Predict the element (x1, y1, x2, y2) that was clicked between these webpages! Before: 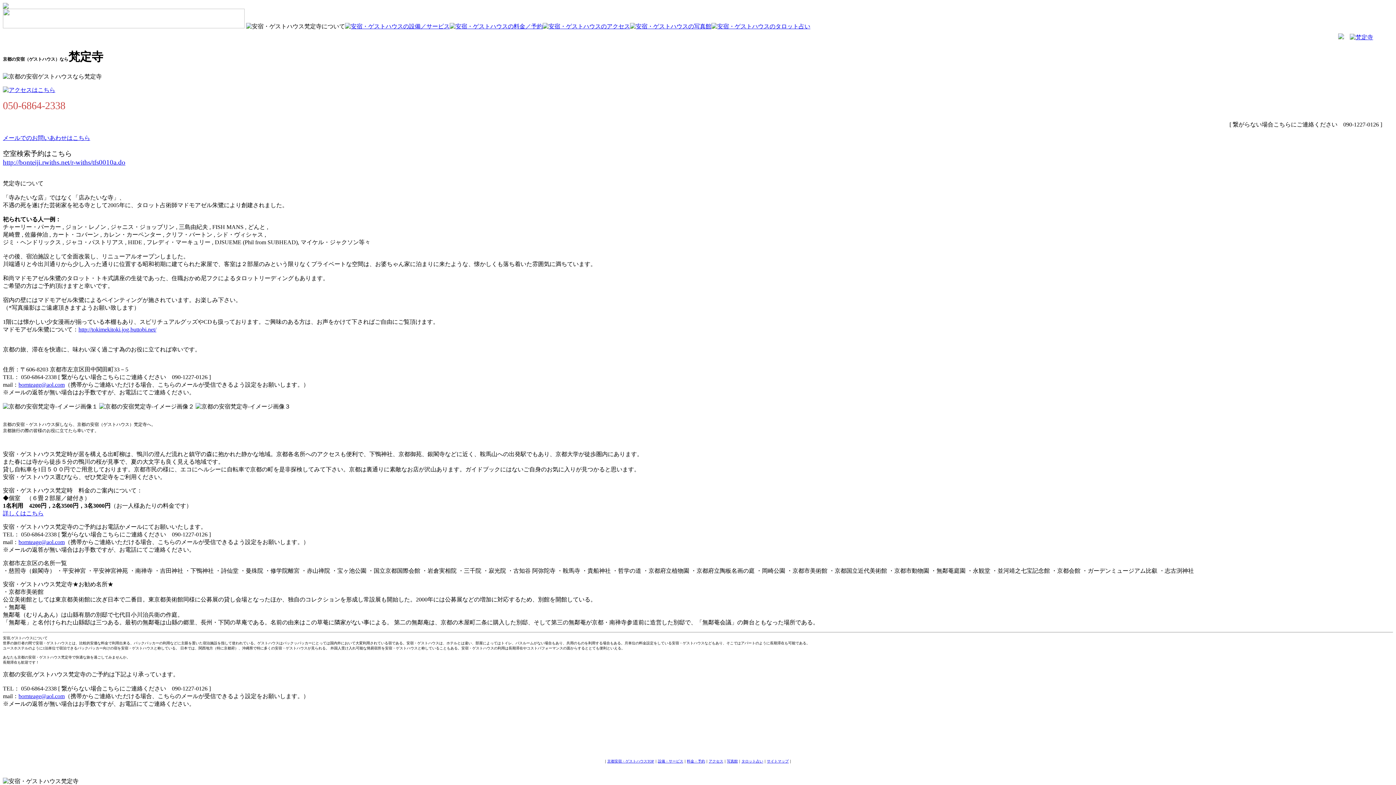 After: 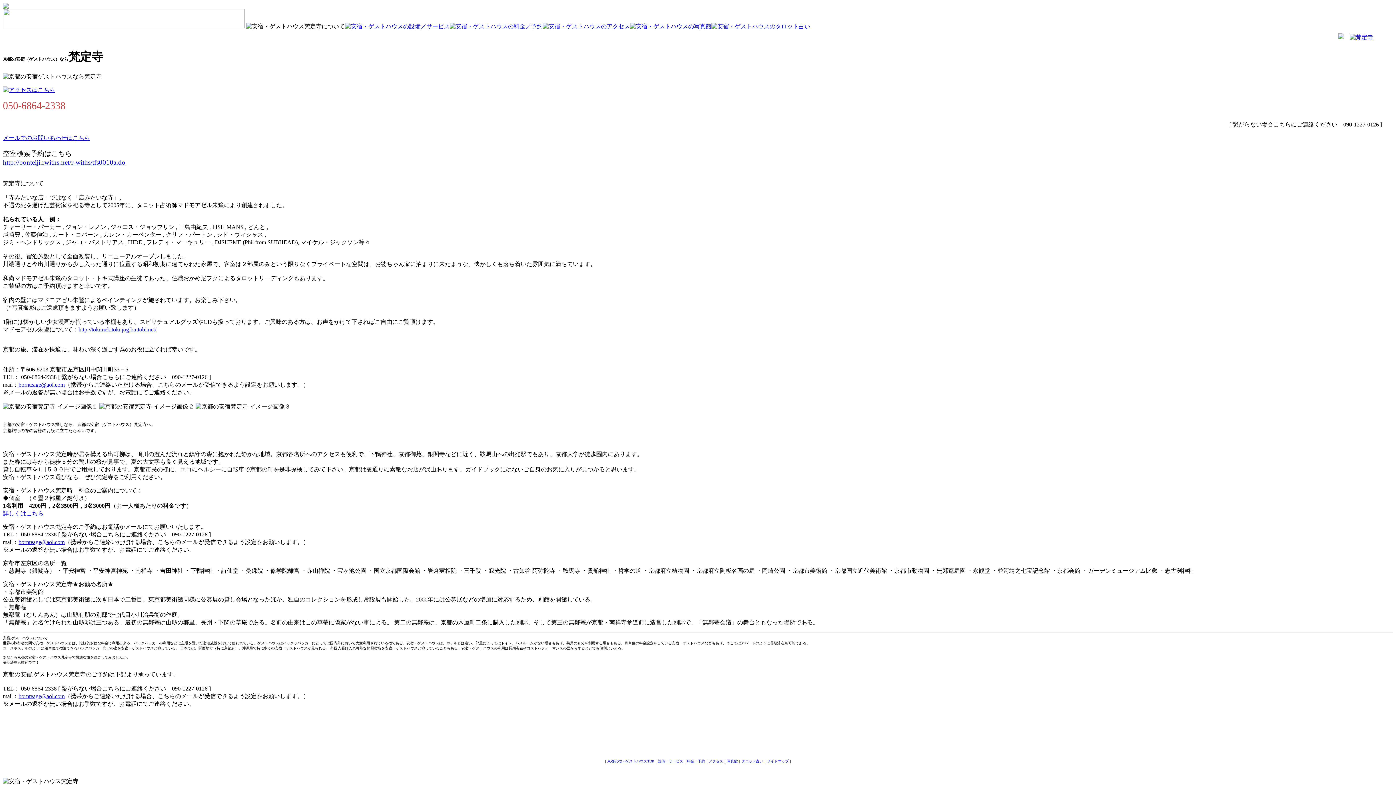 Action: bbox: (2, 86, 55, 93)